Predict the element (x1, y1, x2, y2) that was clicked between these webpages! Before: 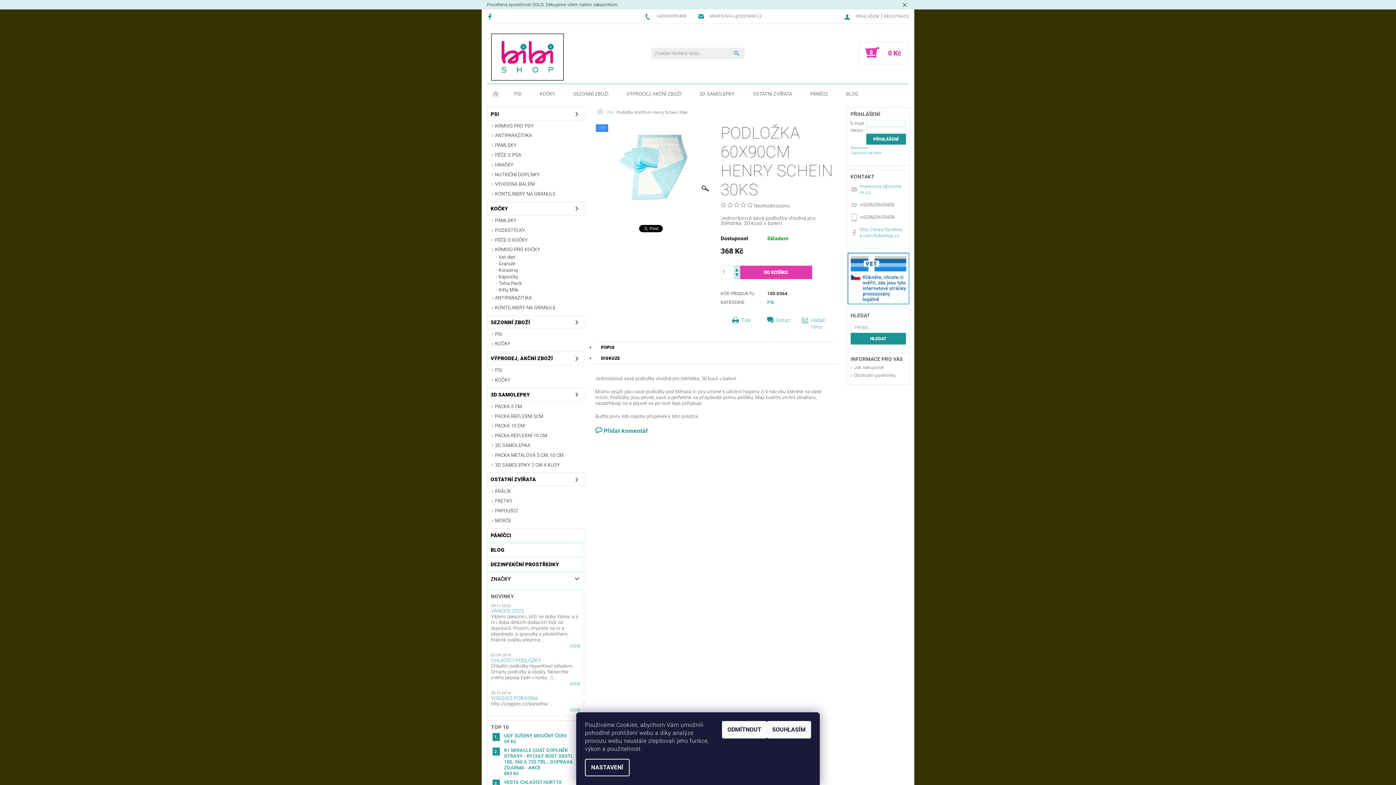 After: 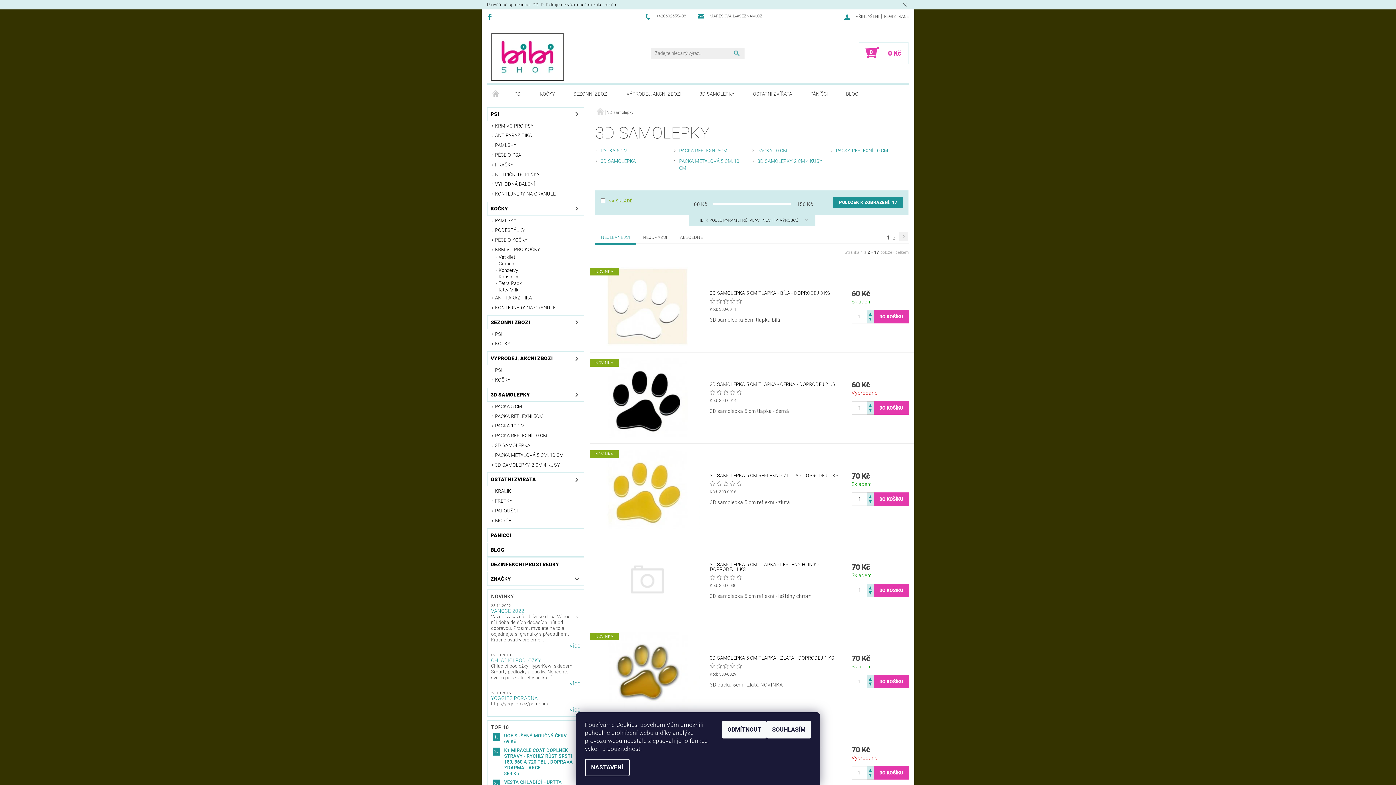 Action: label: 3D SAMOLEPKY bbox: (487, 388, 569, 401)